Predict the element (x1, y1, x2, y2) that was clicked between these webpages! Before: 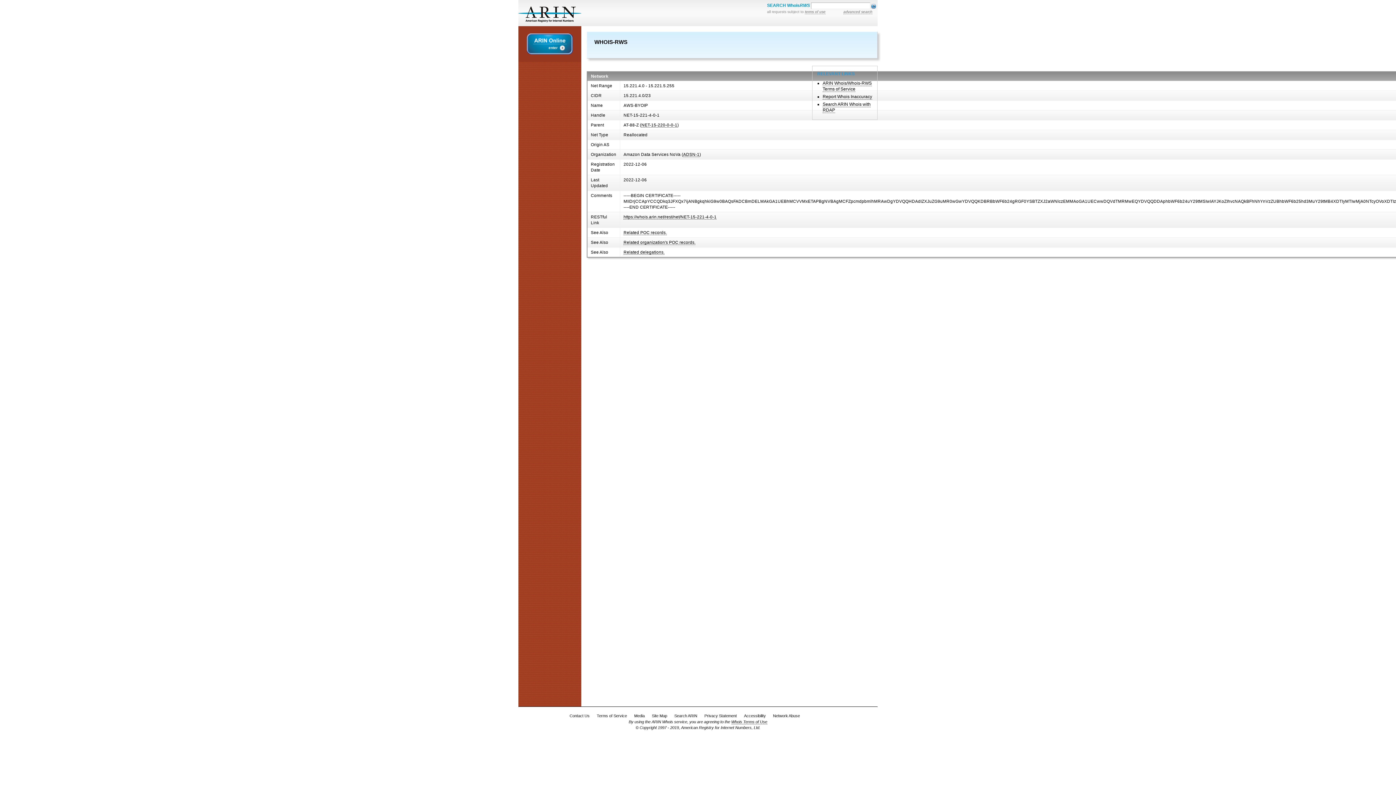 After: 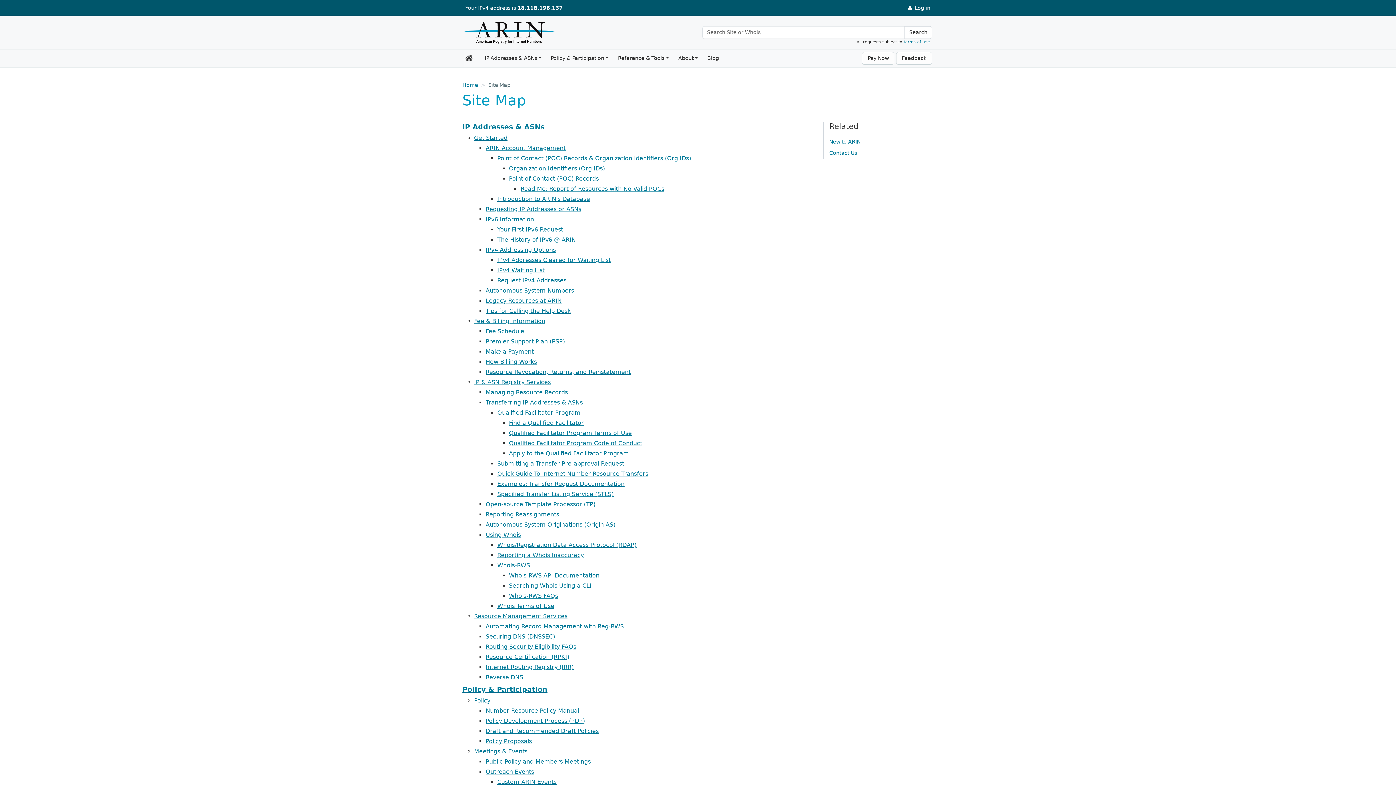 Action: label: Site Map bbox: (650, 712, 668, 719)